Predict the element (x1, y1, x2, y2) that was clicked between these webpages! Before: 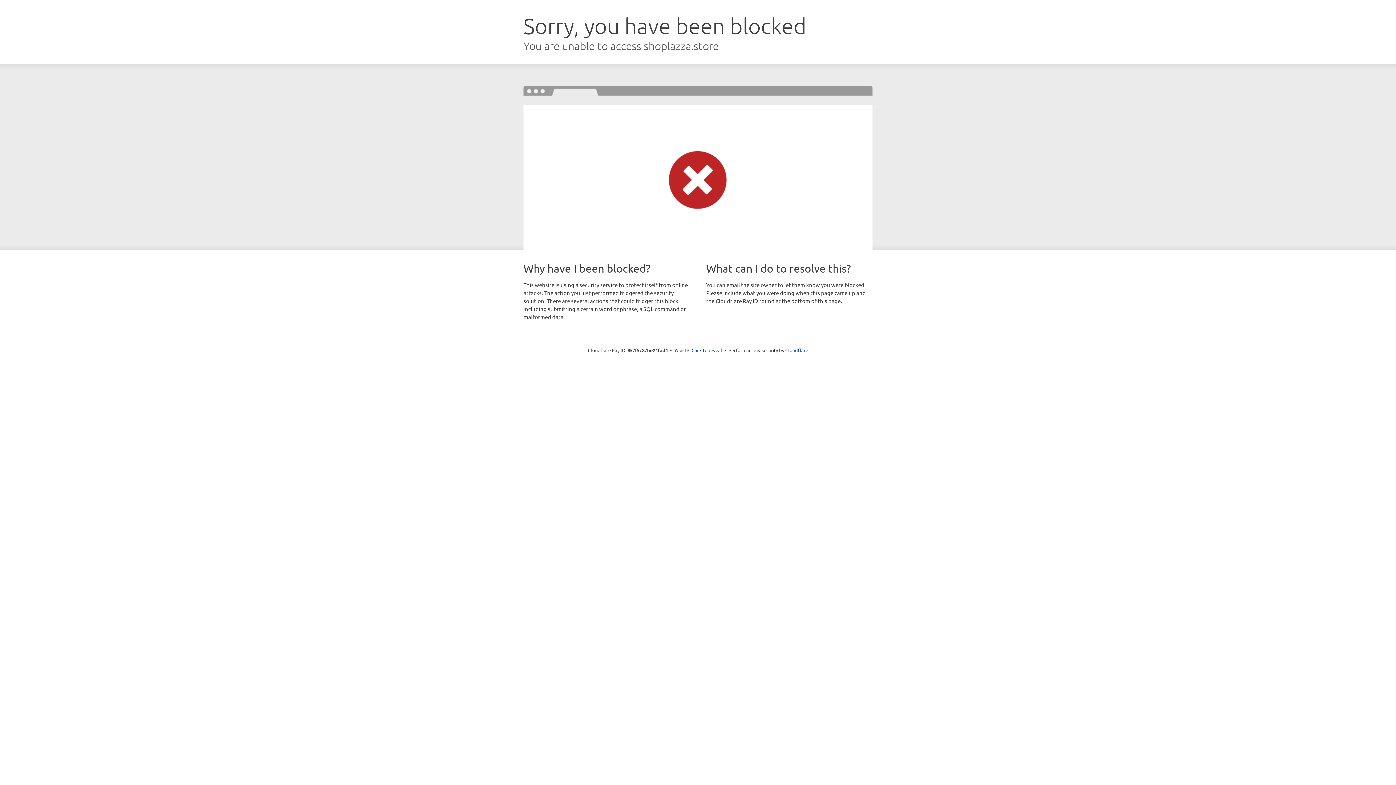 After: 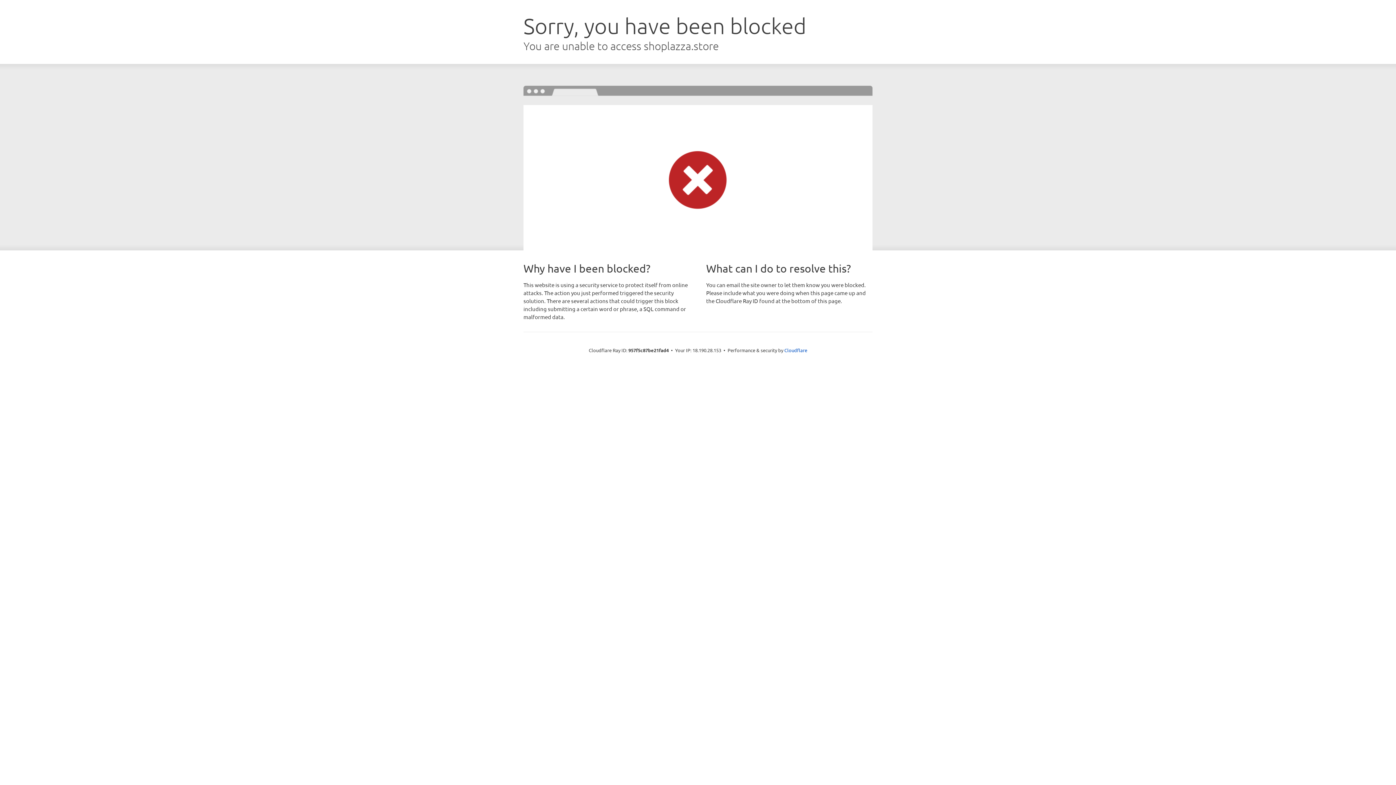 Action: bbox: (691, 346, 722, 353) label: Click to reveal